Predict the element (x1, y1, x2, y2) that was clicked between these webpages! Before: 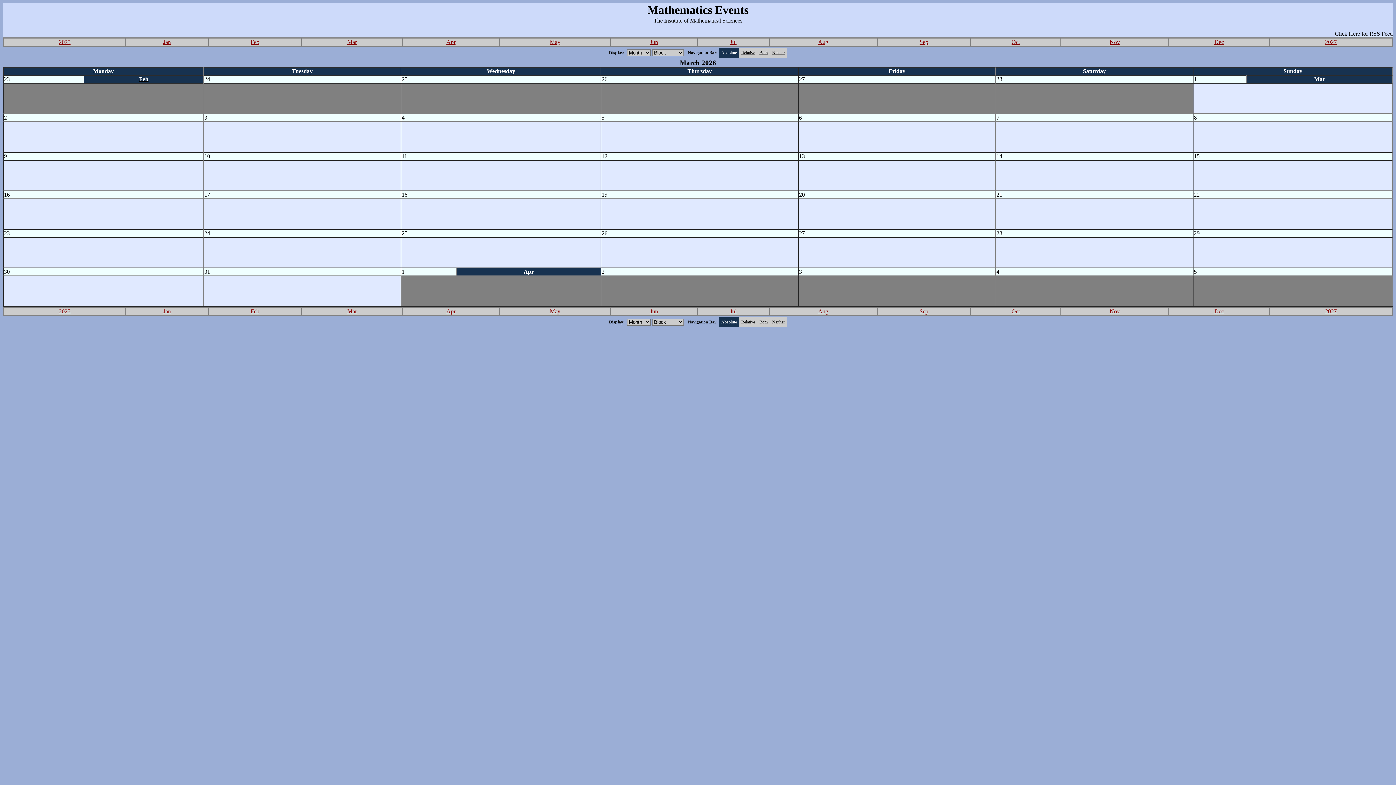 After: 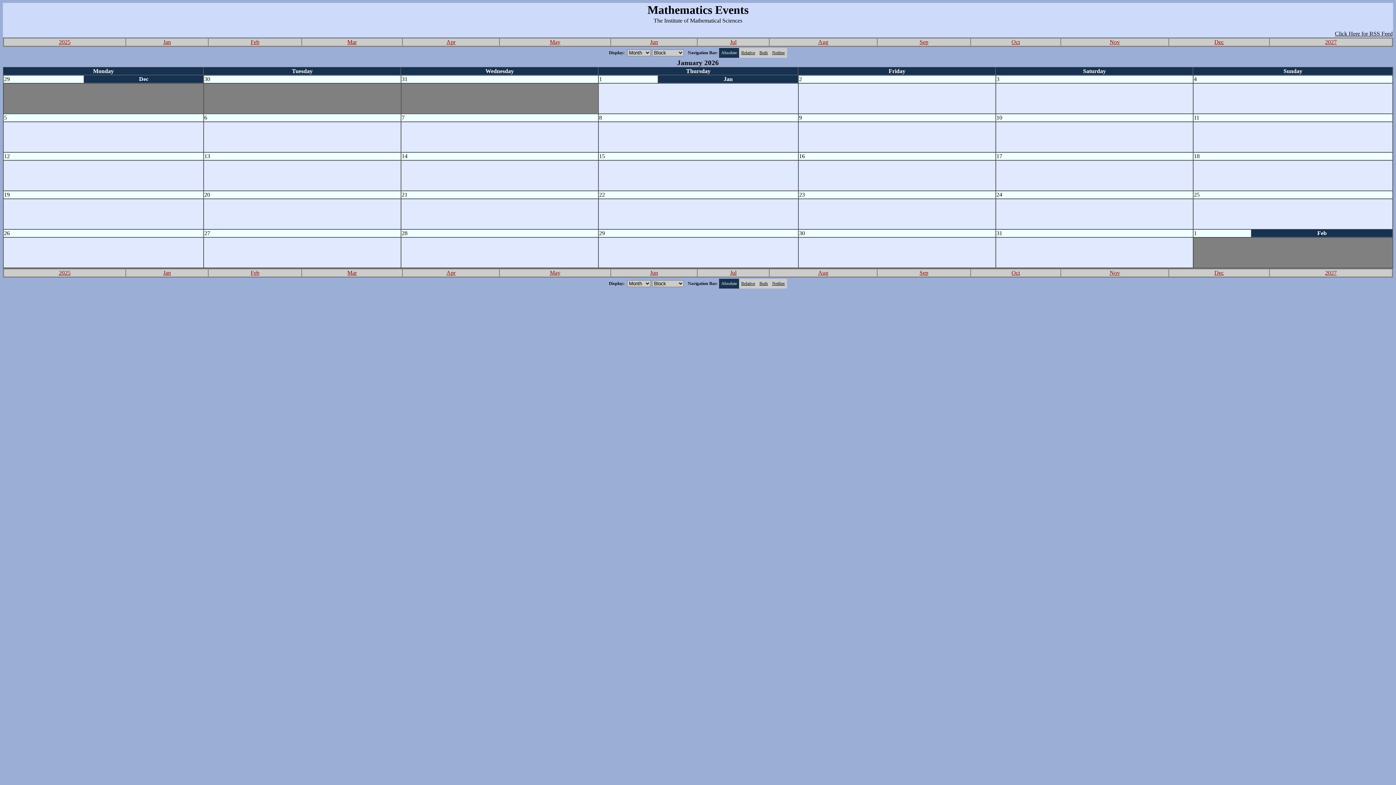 Action: bbox: (163, 308, 170, 314) label: Jan